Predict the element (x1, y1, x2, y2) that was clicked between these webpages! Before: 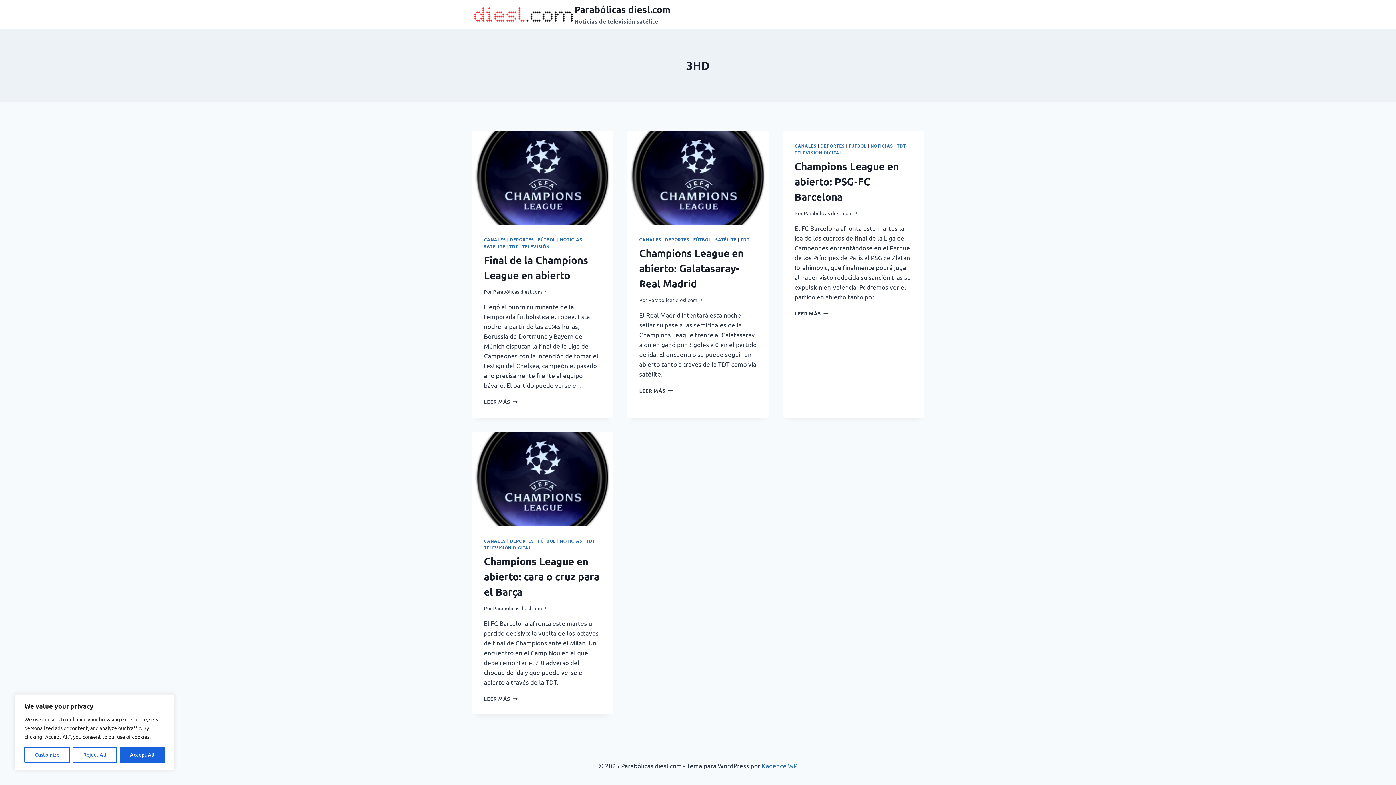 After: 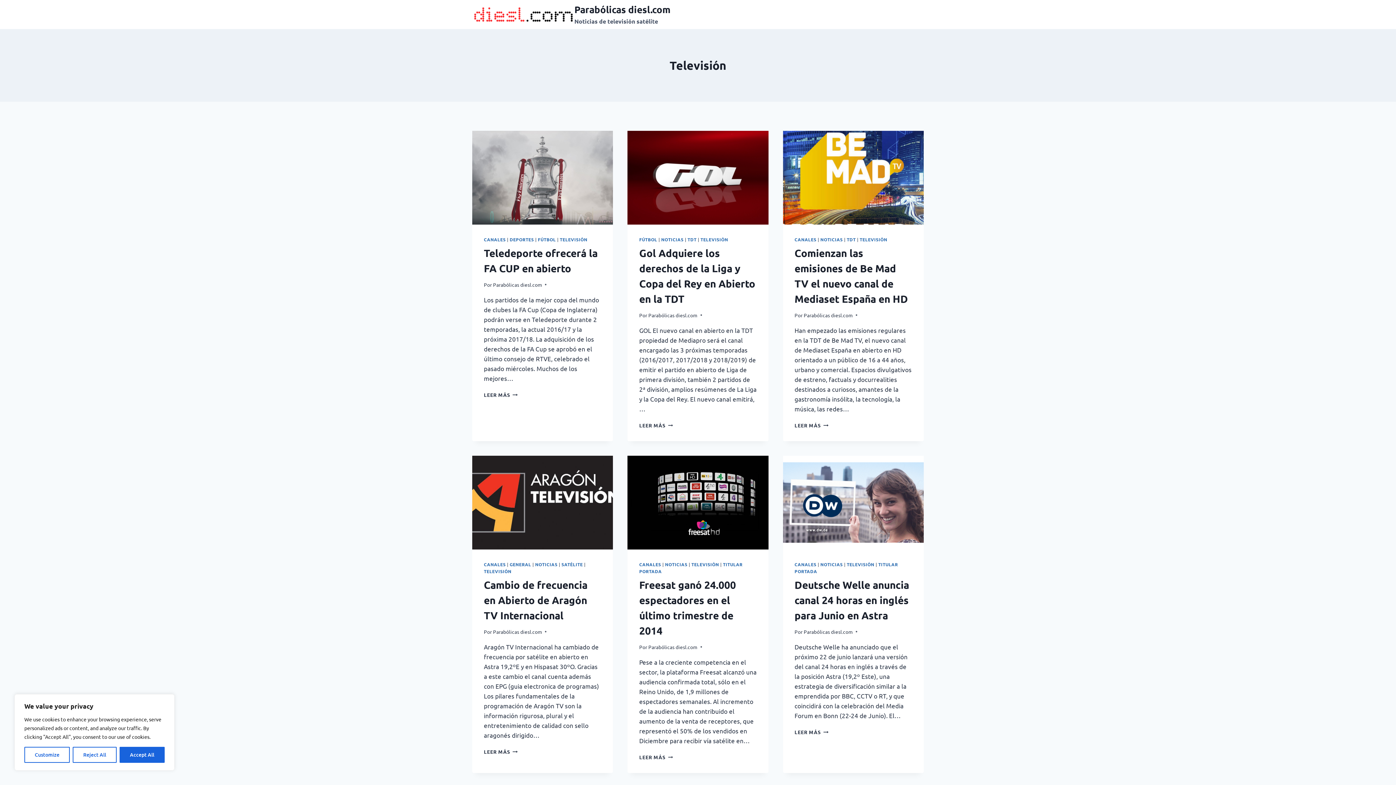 Action: label: TELEVISIÓN bbox: (522, 243, 549, 249)